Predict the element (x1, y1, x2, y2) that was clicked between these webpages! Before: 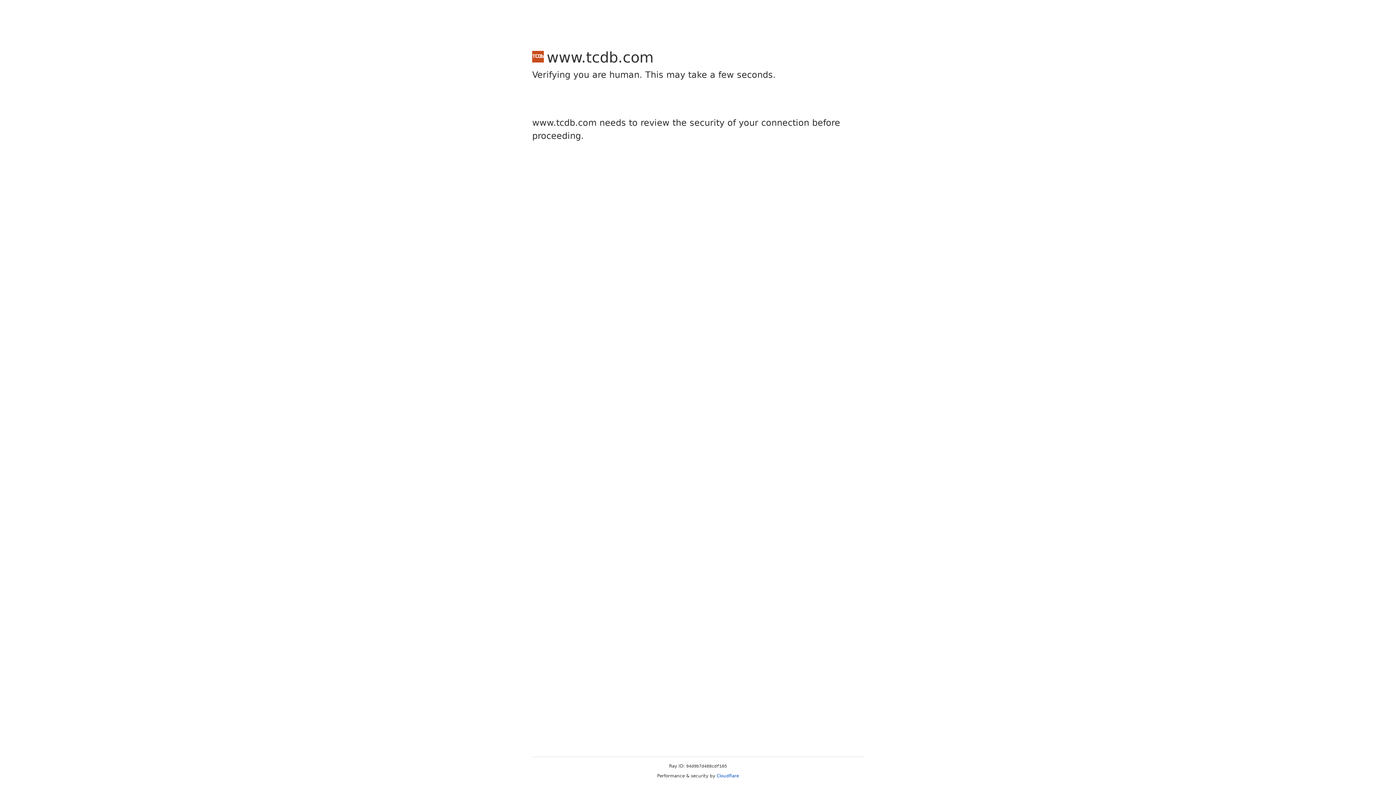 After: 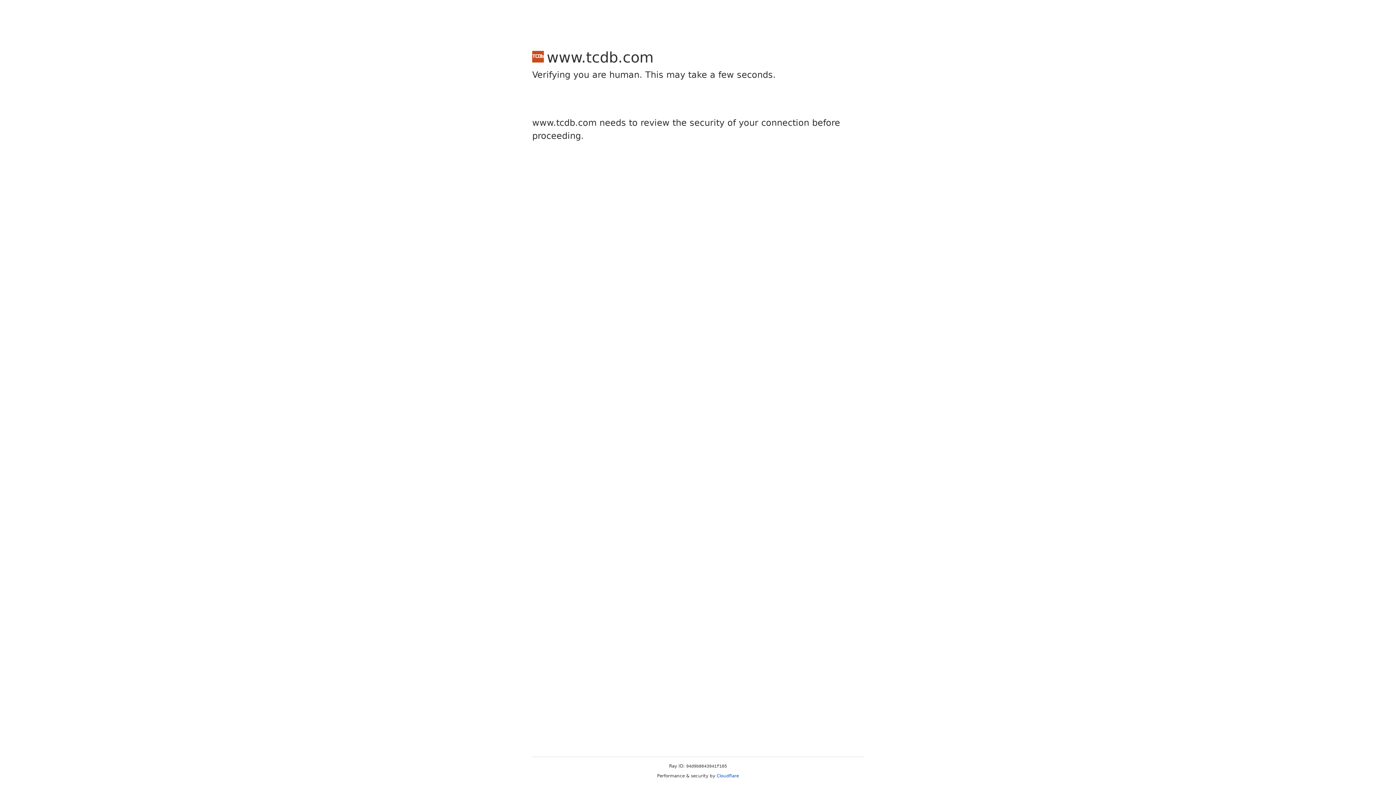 Action: bbox: (716, 773, 739, 778) label: Cloudflare